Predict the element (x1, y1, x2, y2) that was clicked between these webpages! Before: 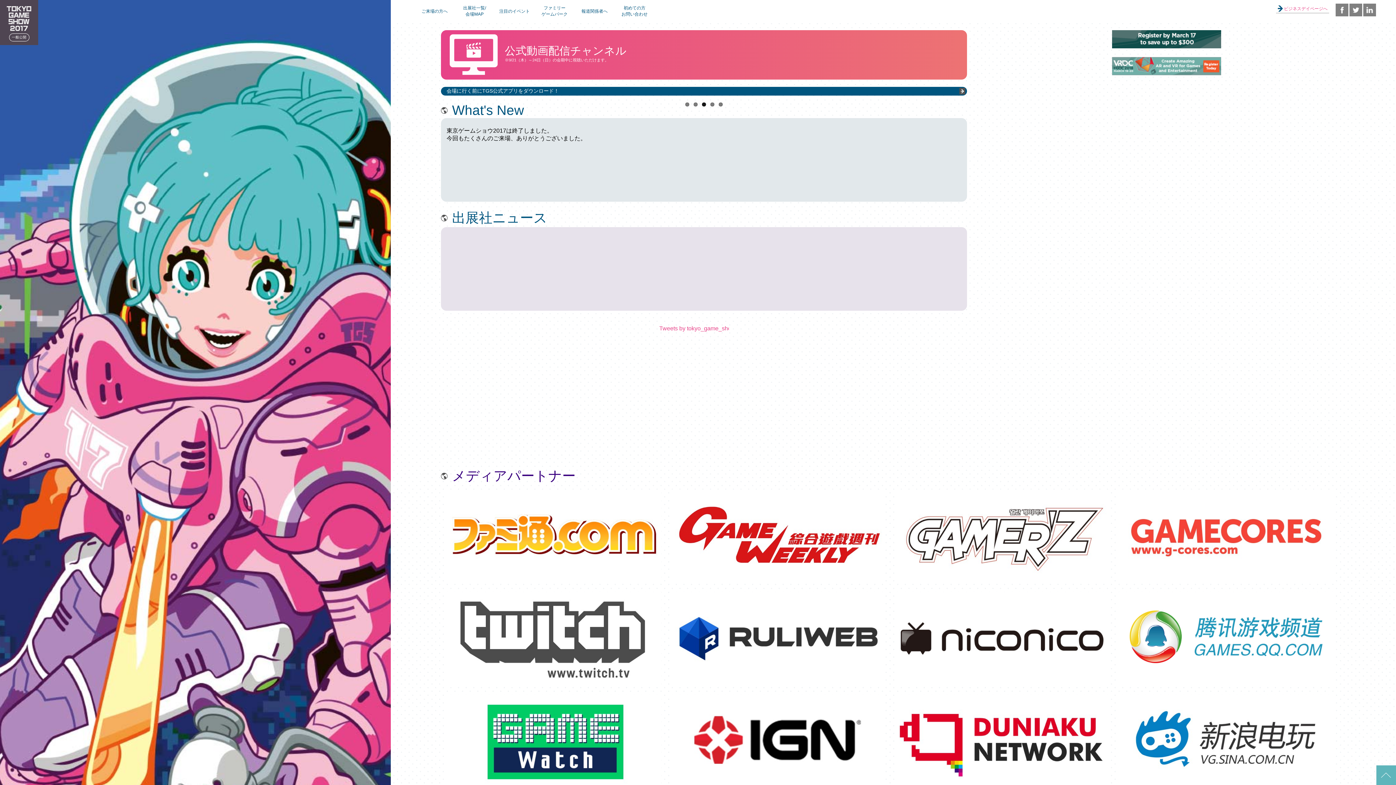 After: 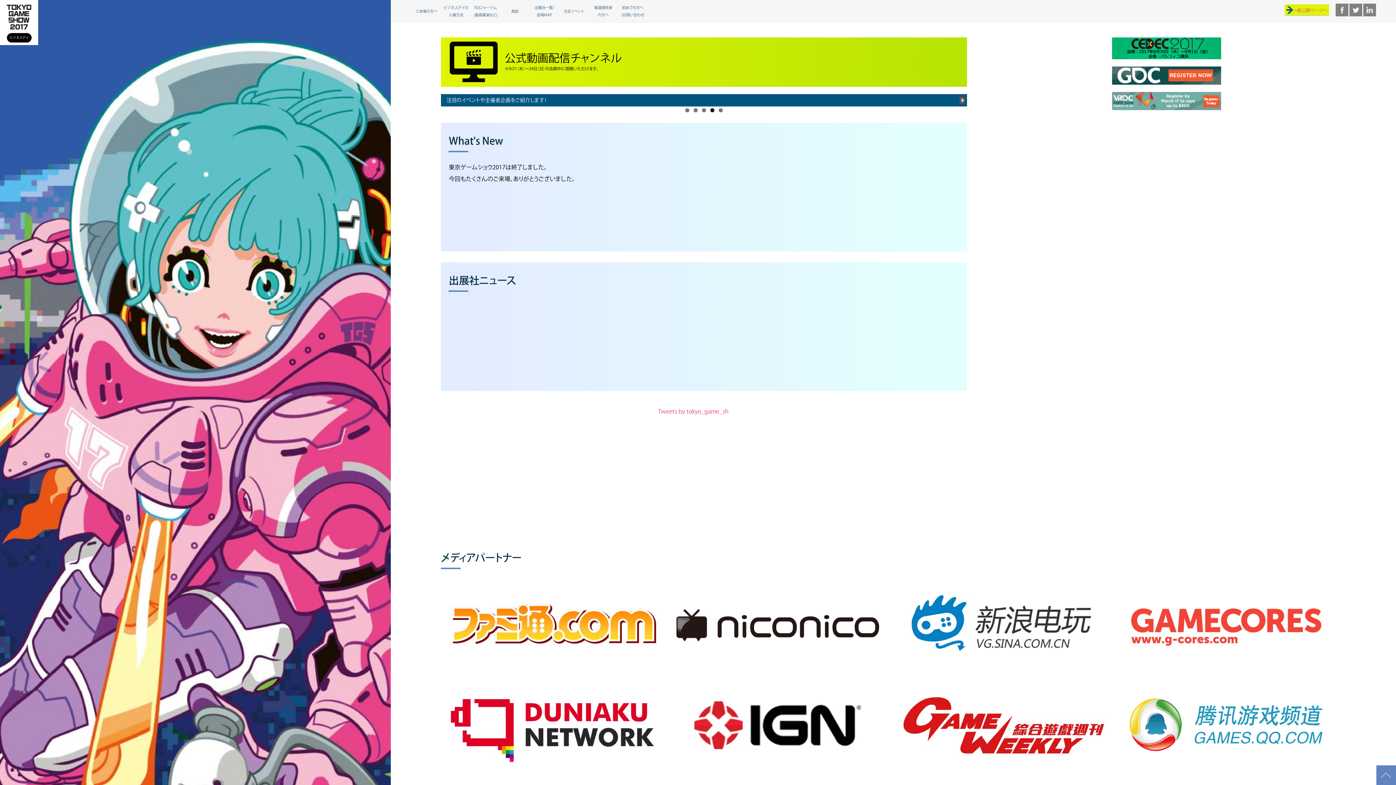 Action: label: ビジネスデイページへ bbox: (1284, 6, 1327, 11)